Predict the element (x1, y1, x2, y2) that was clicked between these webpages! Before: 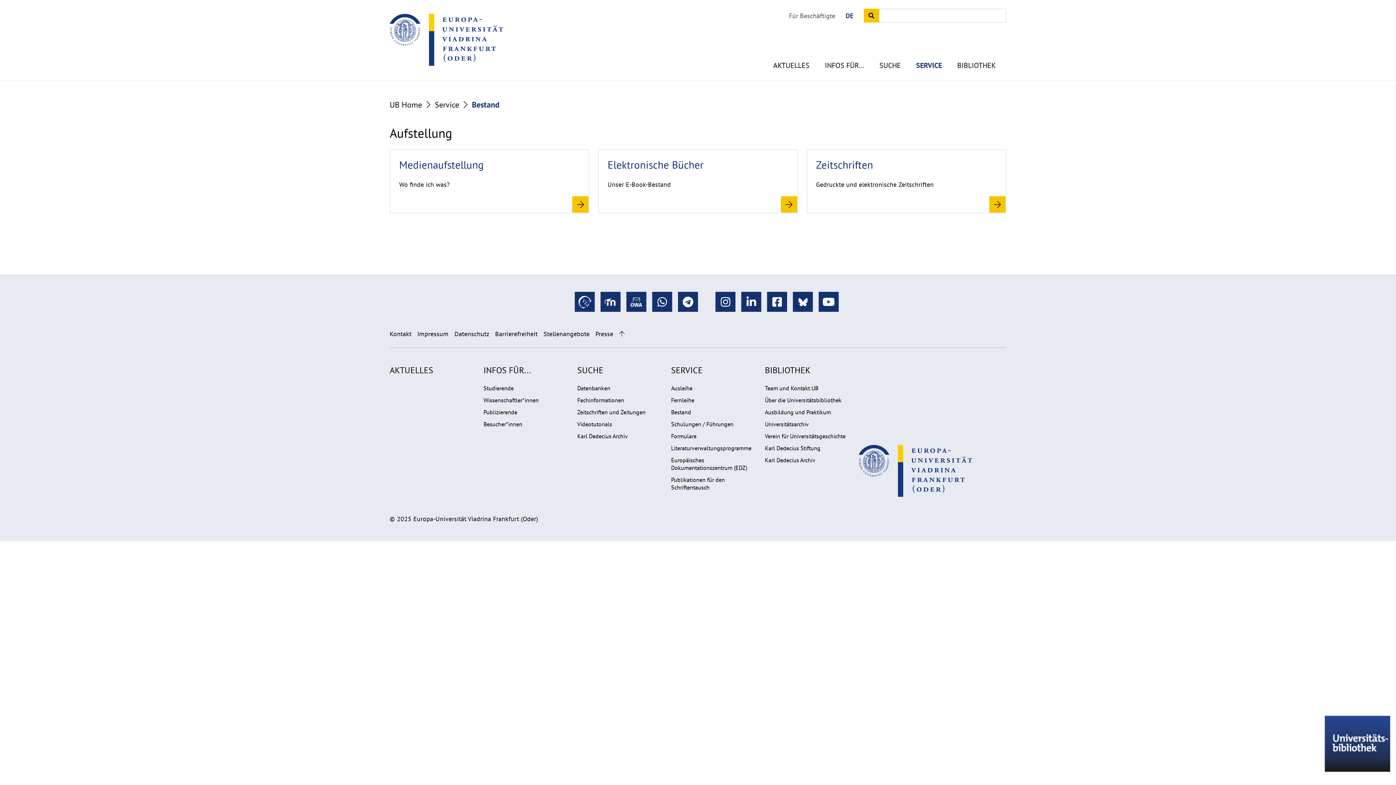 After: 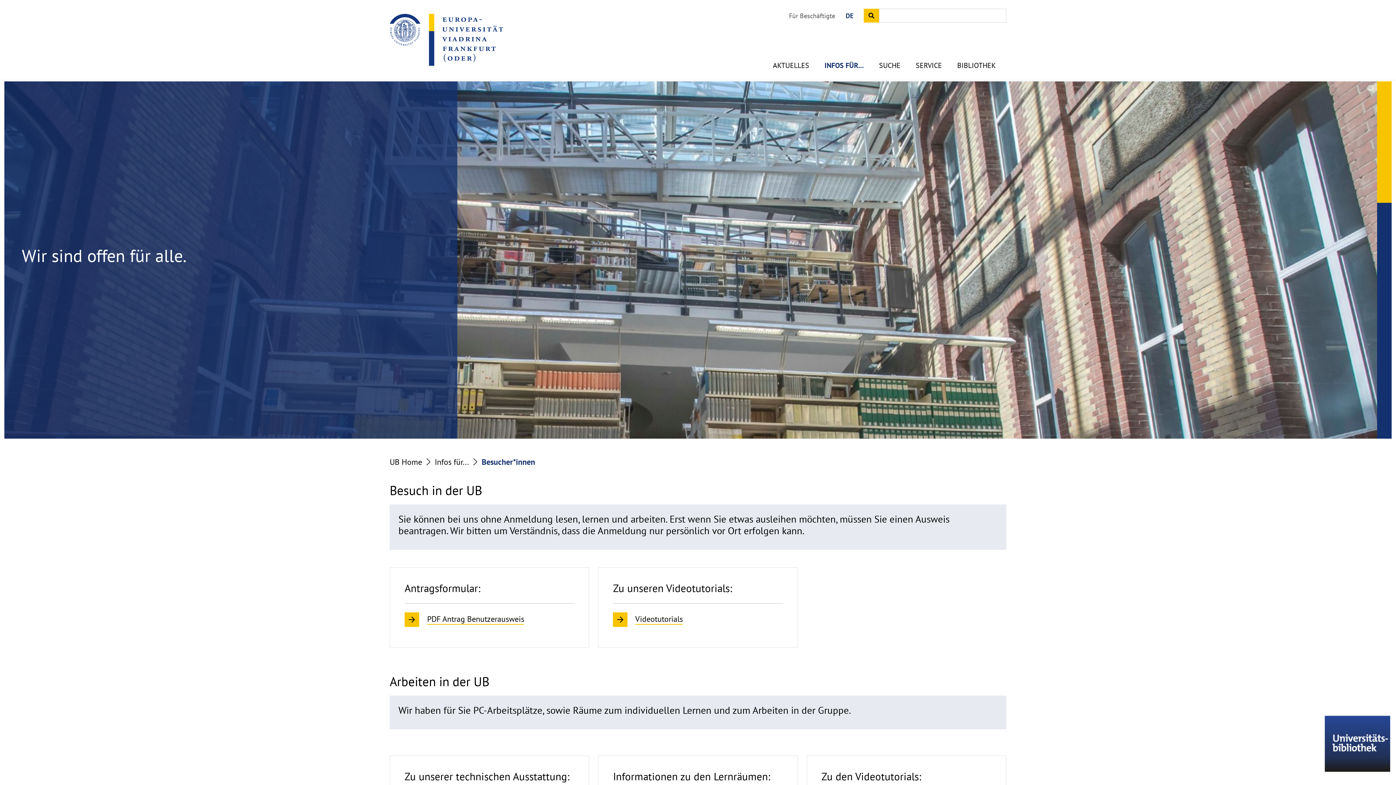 Action: label: Besucher*innen bbox: (483, 420, 522, 428)